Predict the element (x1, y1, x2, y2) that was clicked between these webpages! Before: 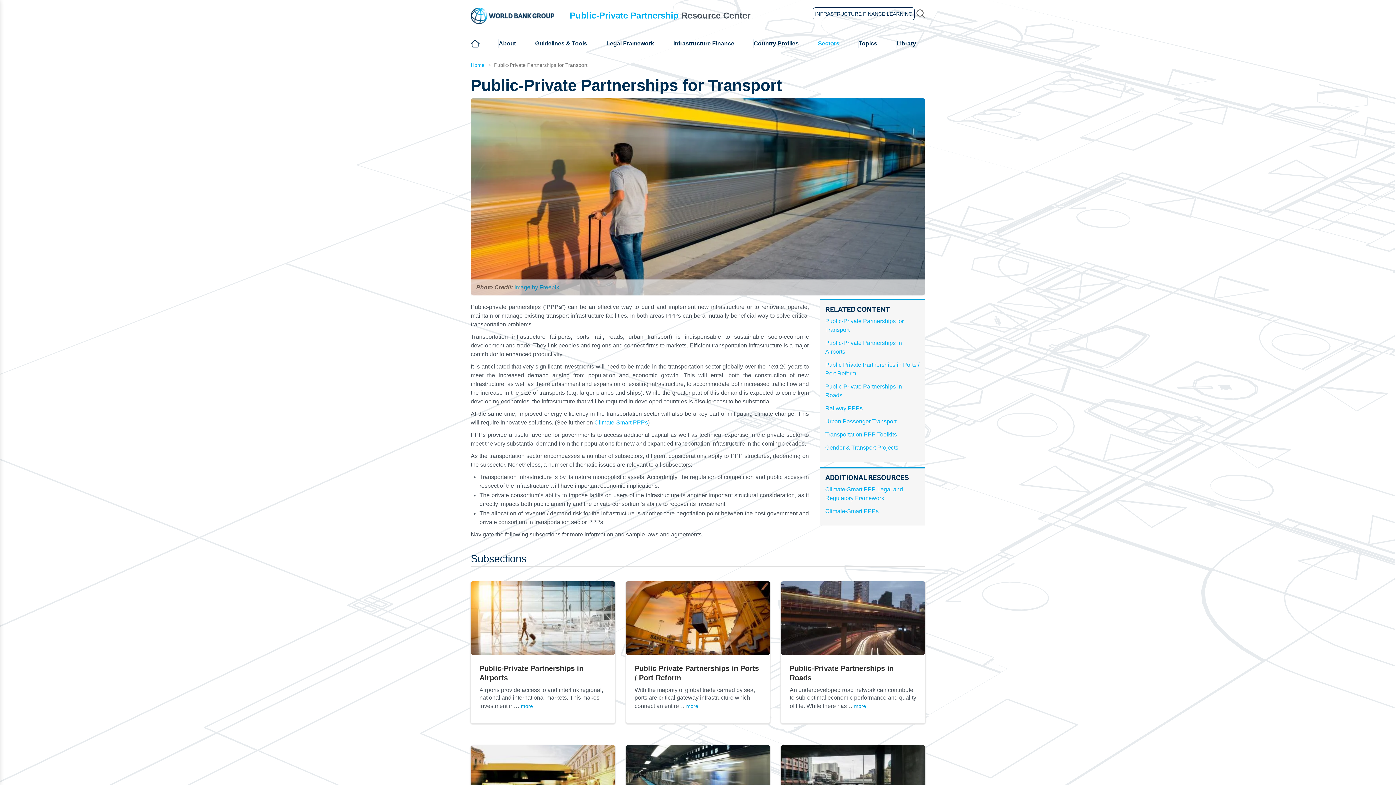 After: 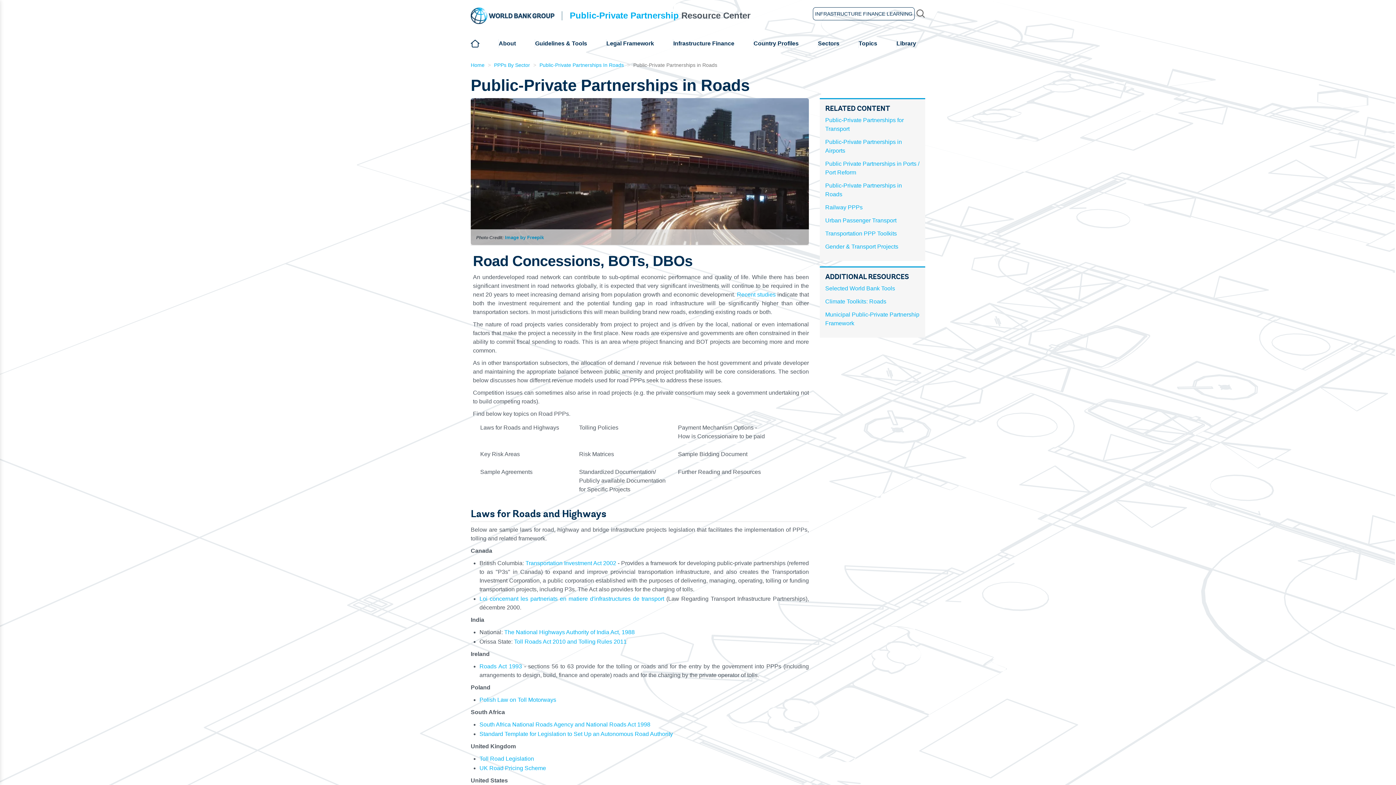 Action: bbox: (781, 581, 925, 655)